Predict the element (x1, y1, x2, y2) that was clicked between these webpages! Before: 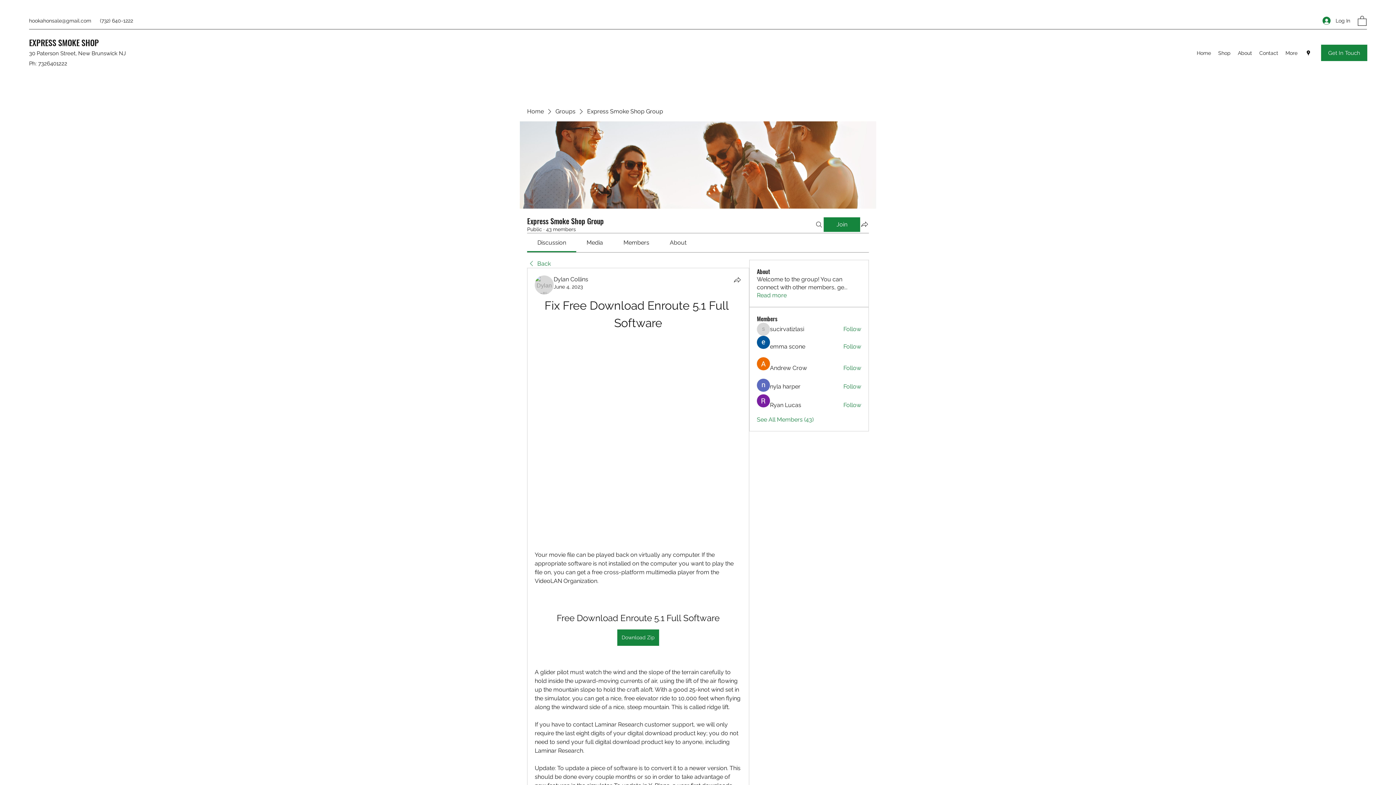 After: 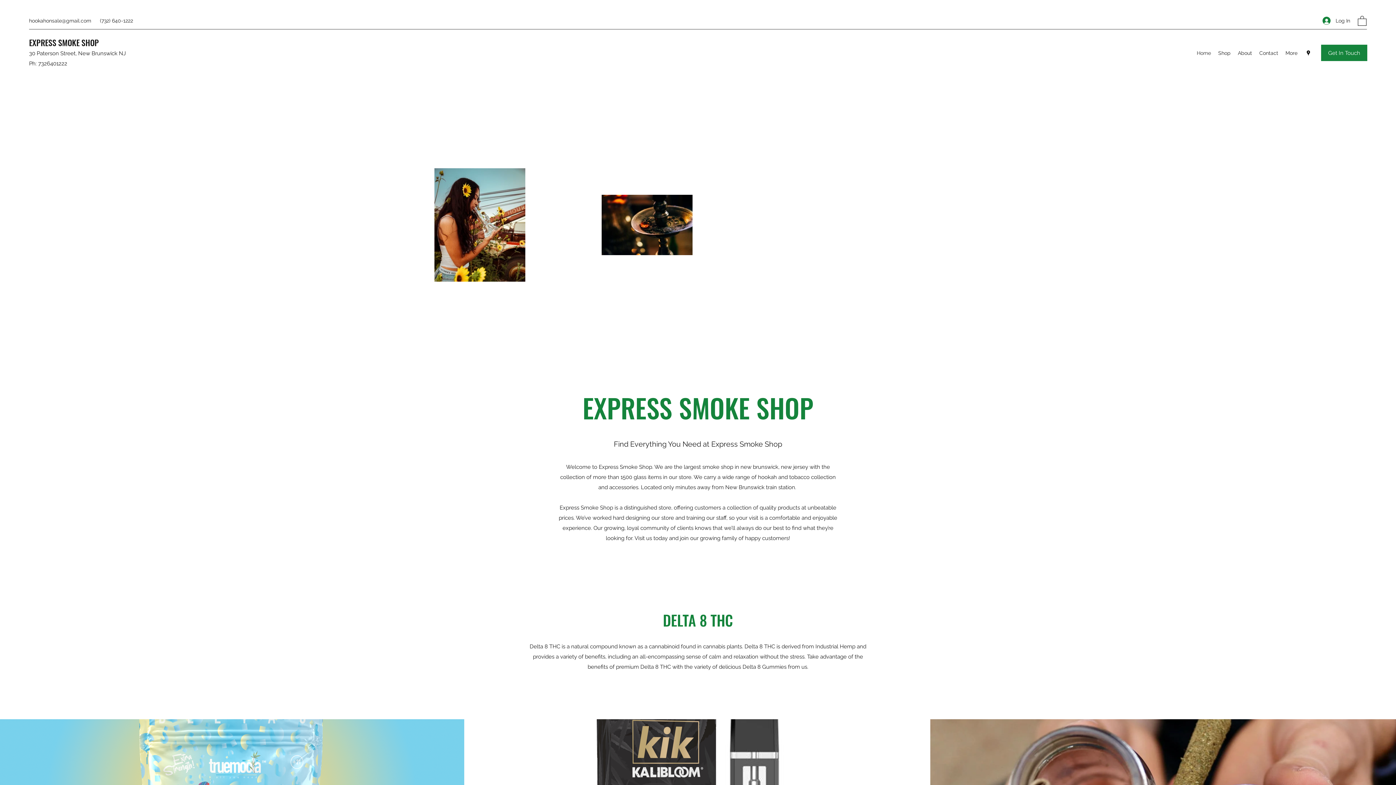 Action: bbox: (29, 36, 98, 48) label: EXPRESS SMOKE SHOP